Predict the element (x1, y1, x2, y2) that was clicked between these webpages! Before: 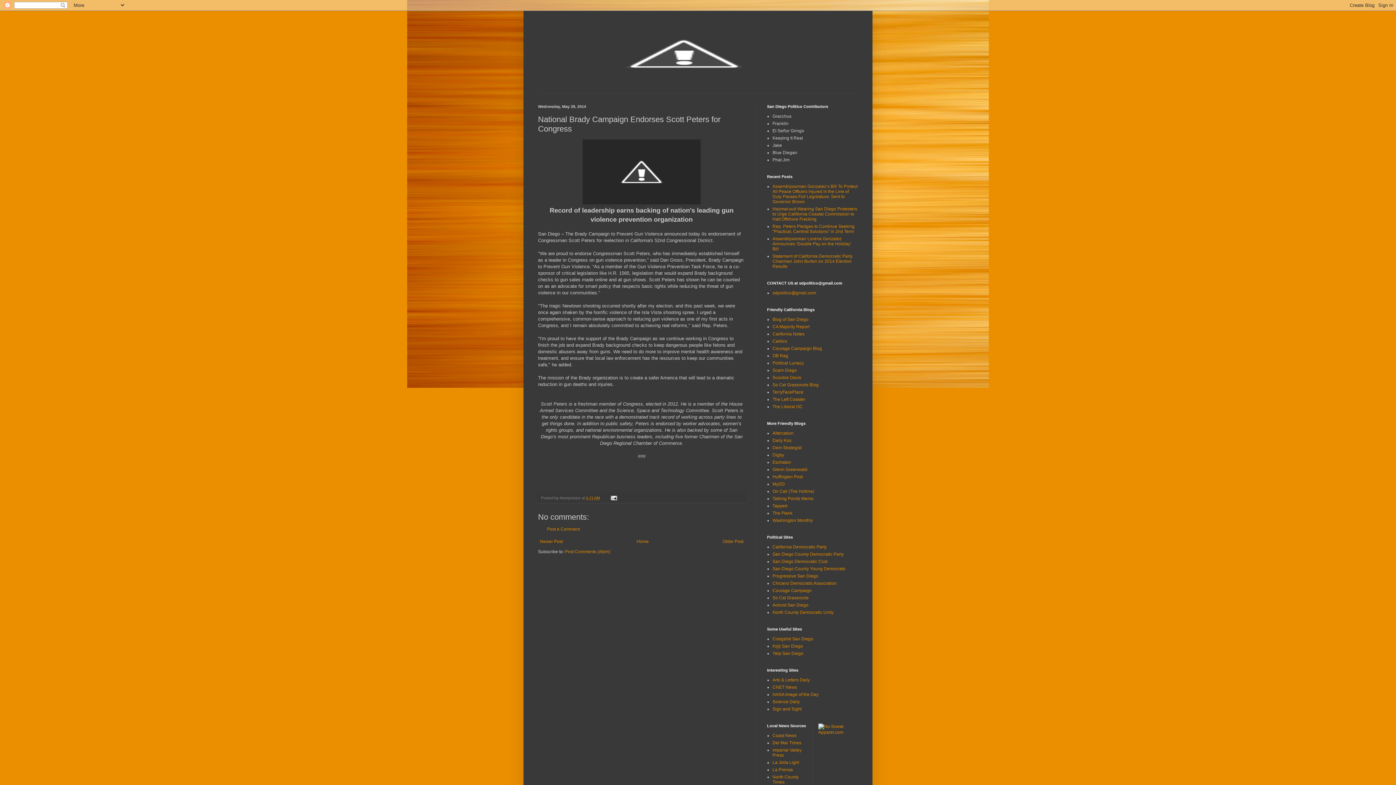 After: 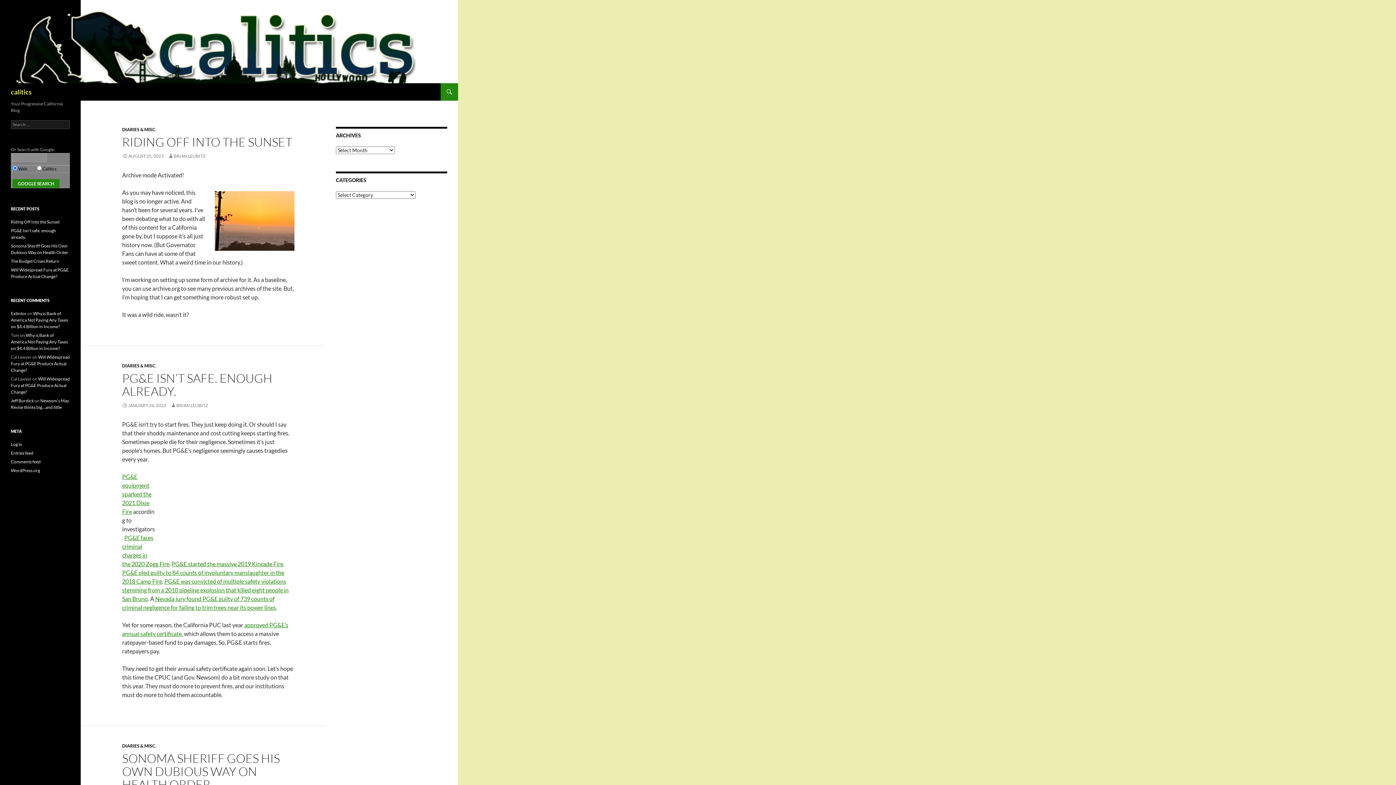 Action: label: Calitics bbox: (772, 338, 787, 344)